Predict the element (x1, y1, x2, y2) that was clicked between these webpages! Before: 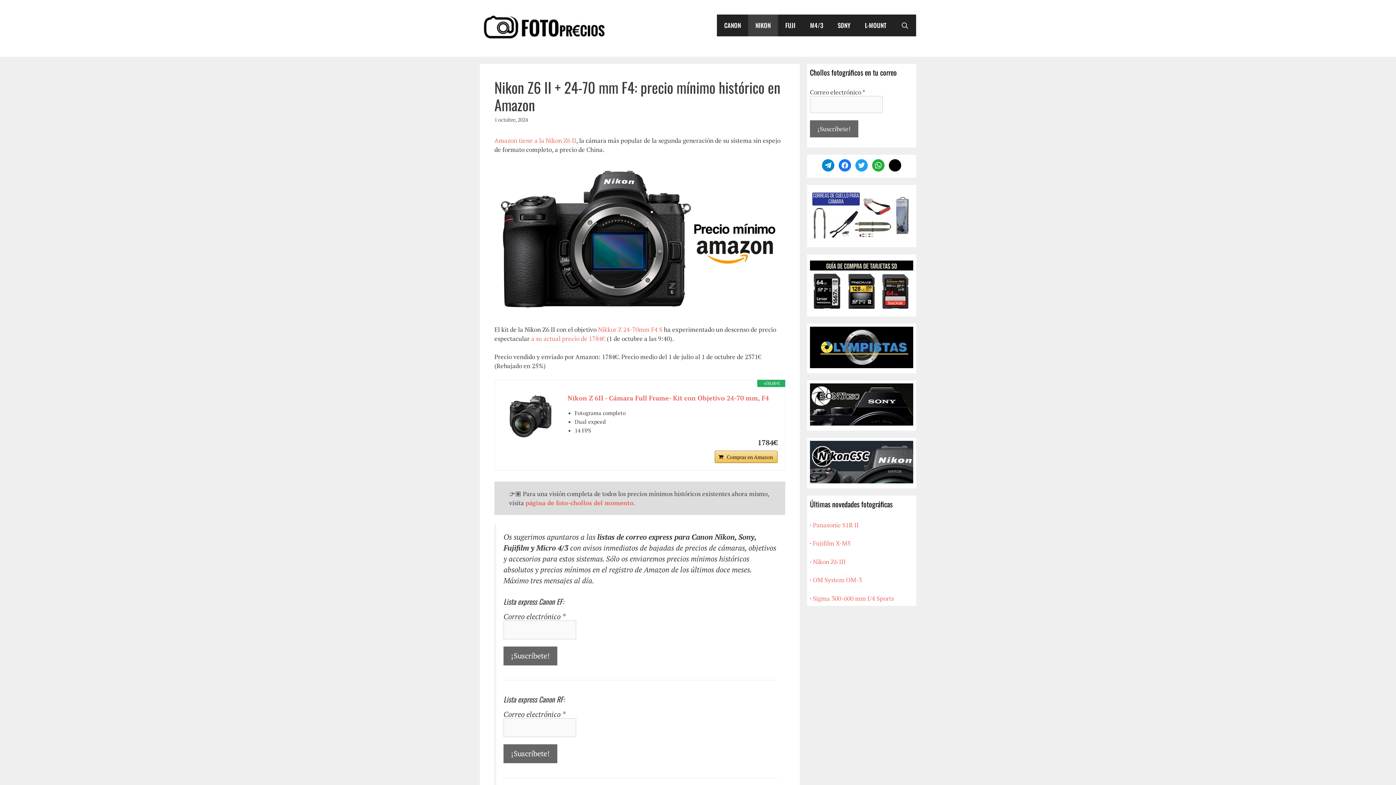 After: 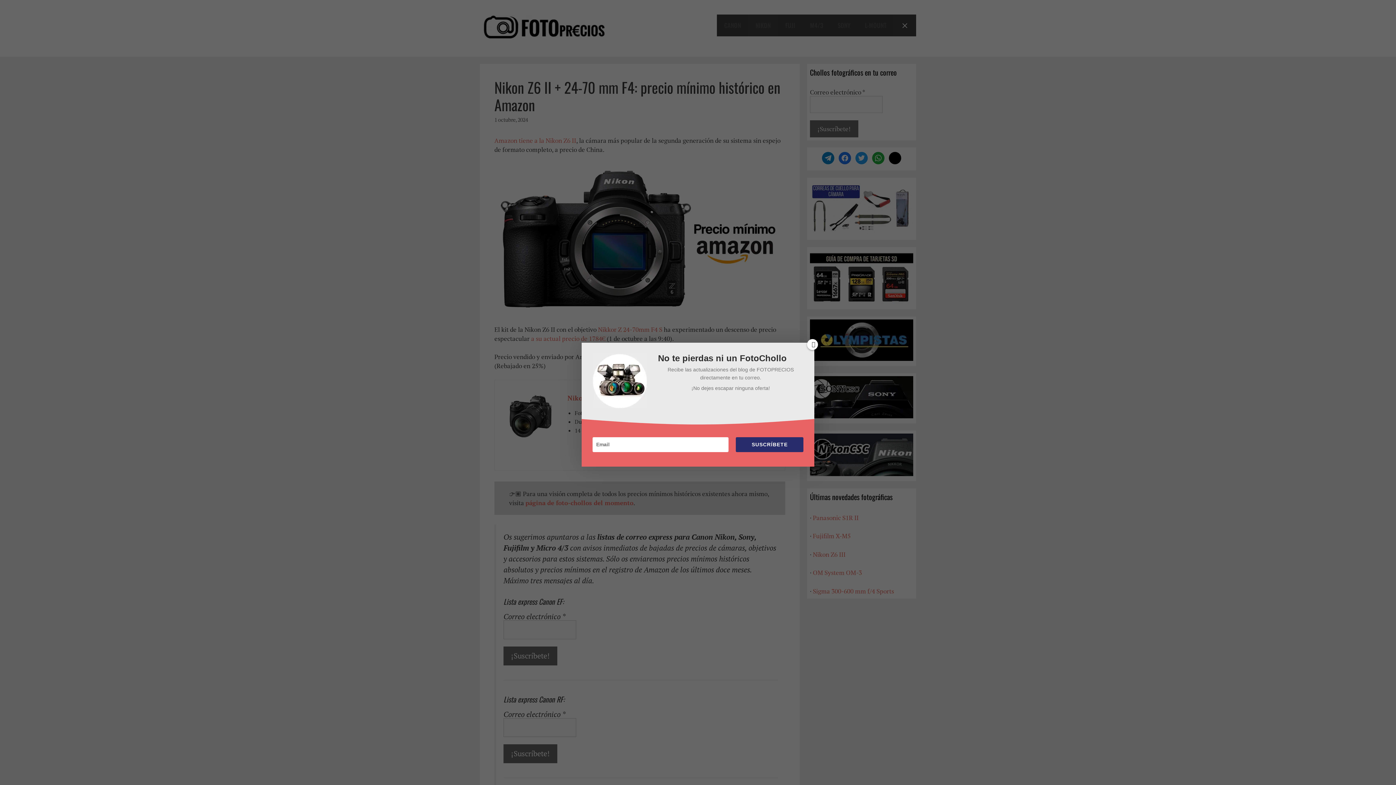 Action: label: Abrir la barra de búsqueda bbox: (893, 14, 916, 36)